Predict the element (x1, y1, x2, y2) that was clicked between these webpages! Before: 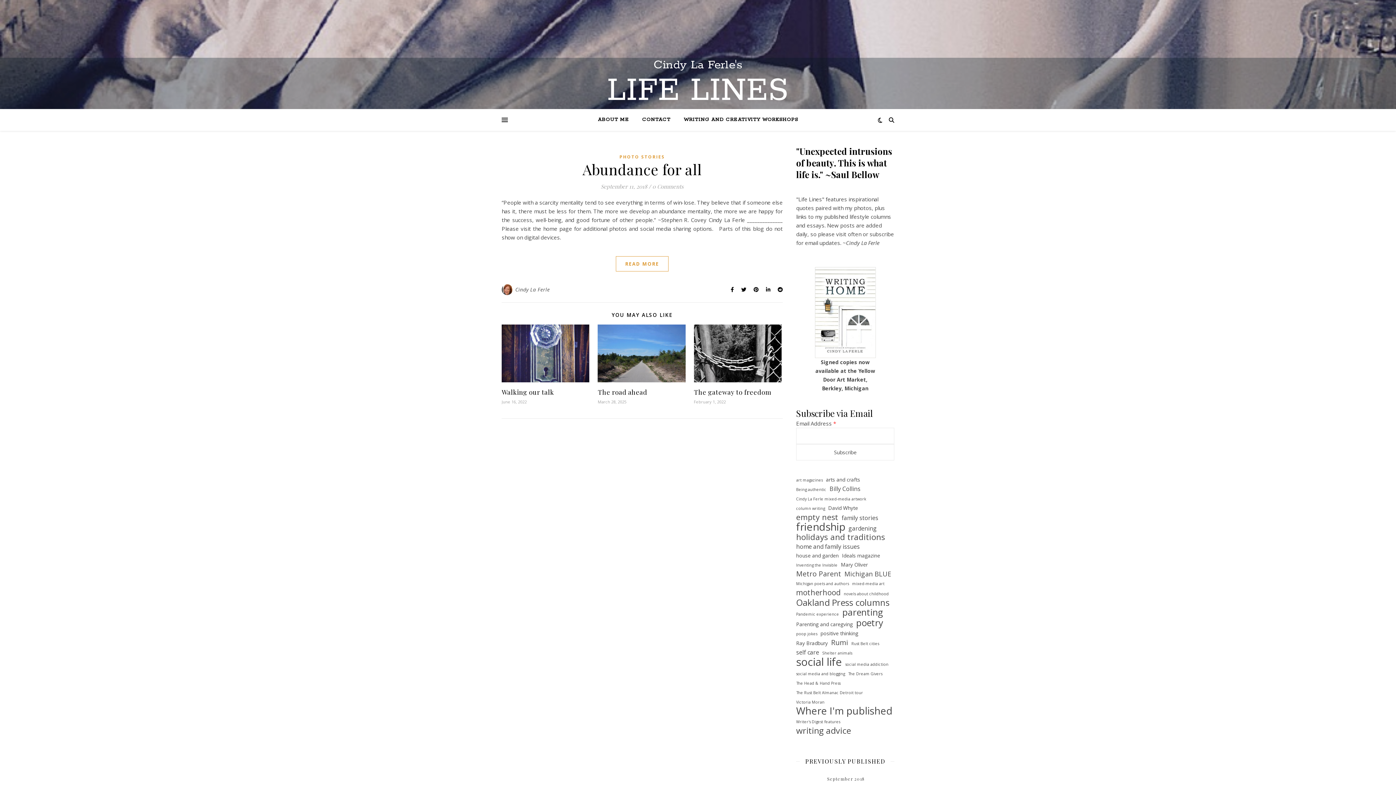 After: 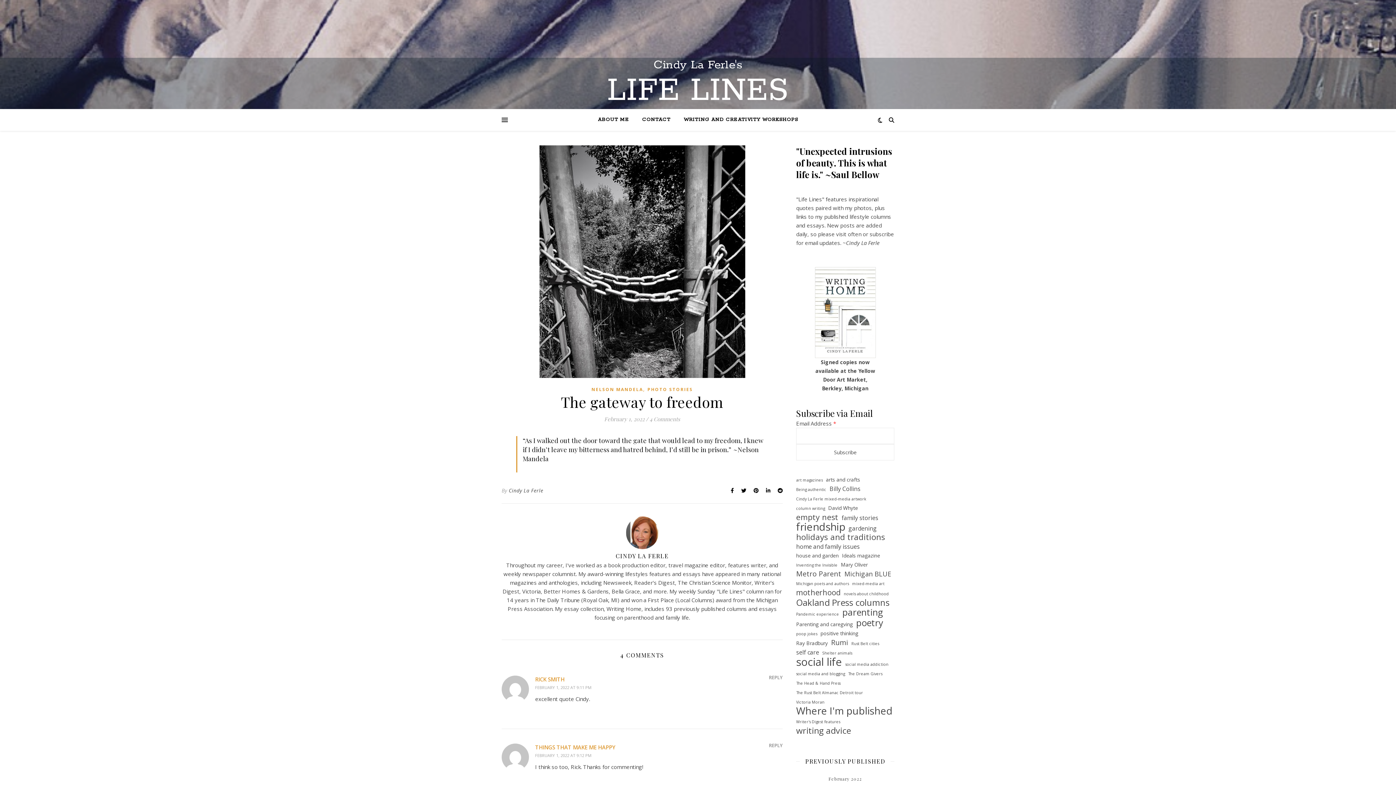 Action: bbox: (694, 324, 781, 382)